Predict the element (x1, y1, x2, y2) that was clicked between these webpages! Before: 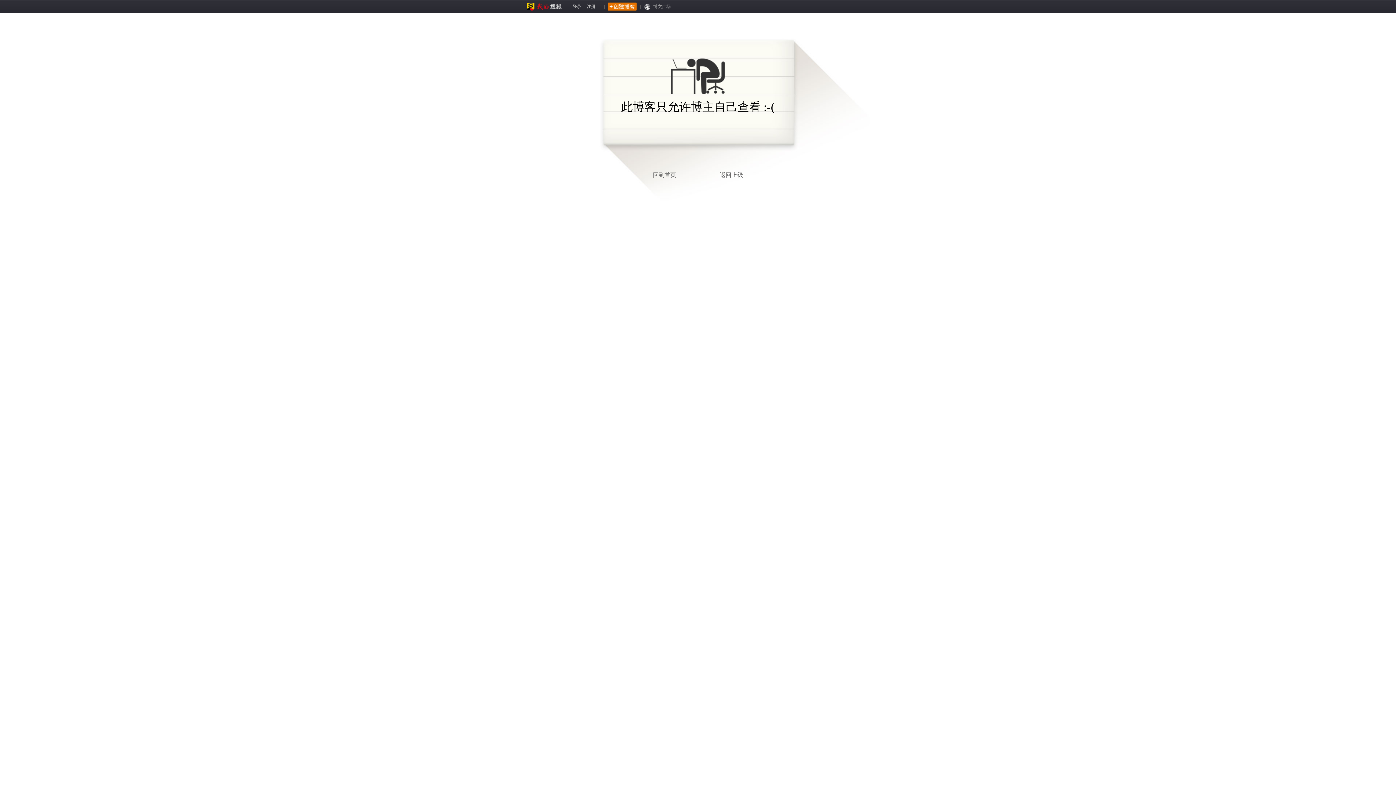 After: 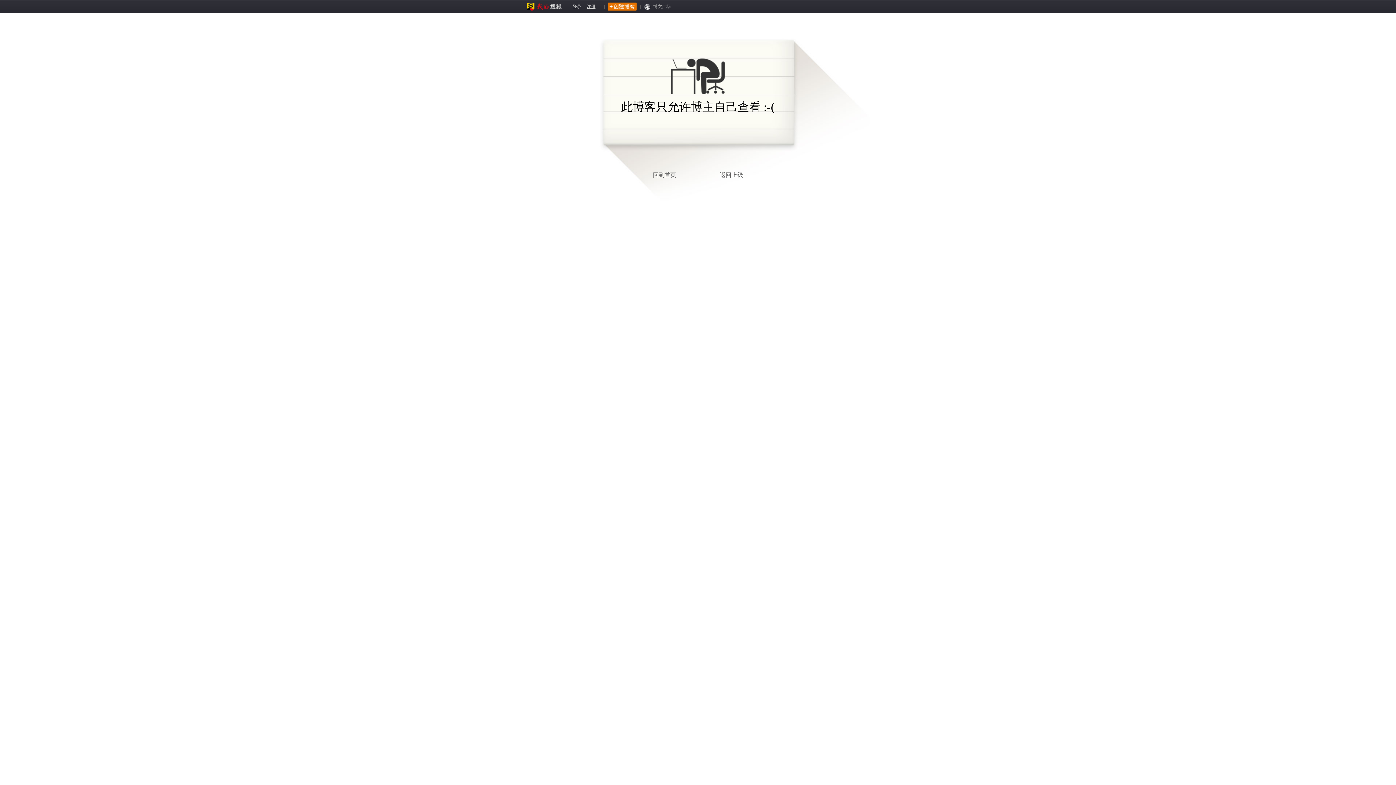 Action: bbox: (586, 4, 595, 9) label: 注册